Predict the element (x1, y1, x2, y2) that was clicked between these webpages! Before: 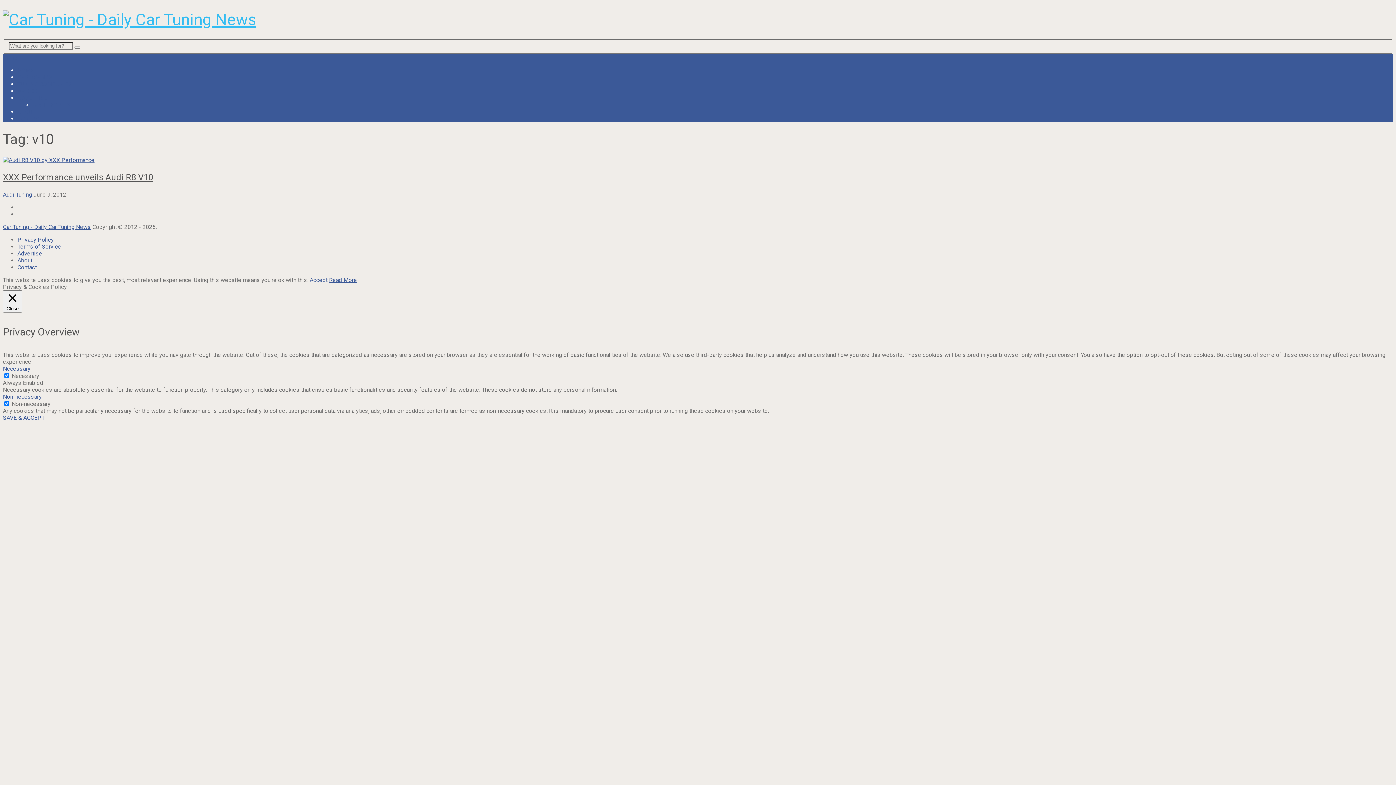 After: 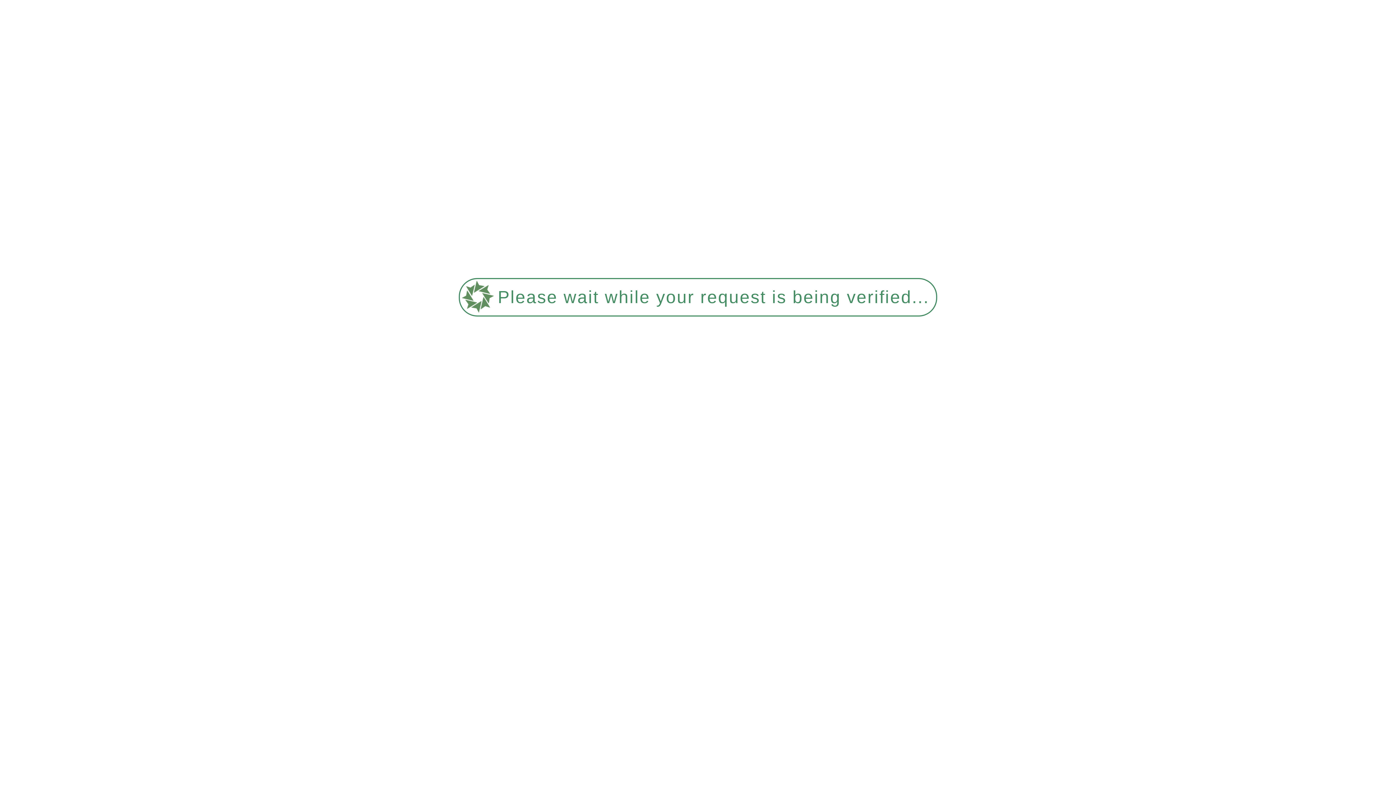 Action: bbox: (2, 10, 256, 29)